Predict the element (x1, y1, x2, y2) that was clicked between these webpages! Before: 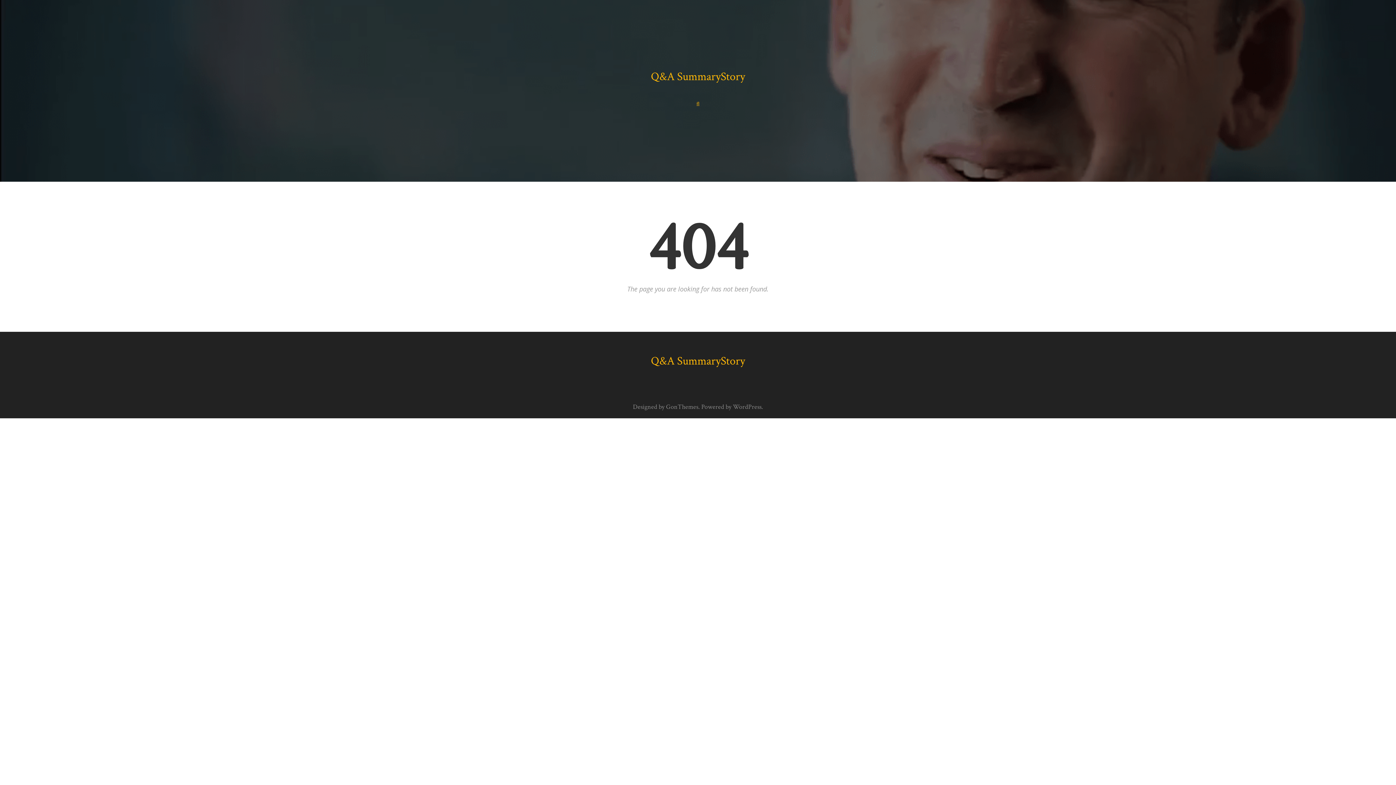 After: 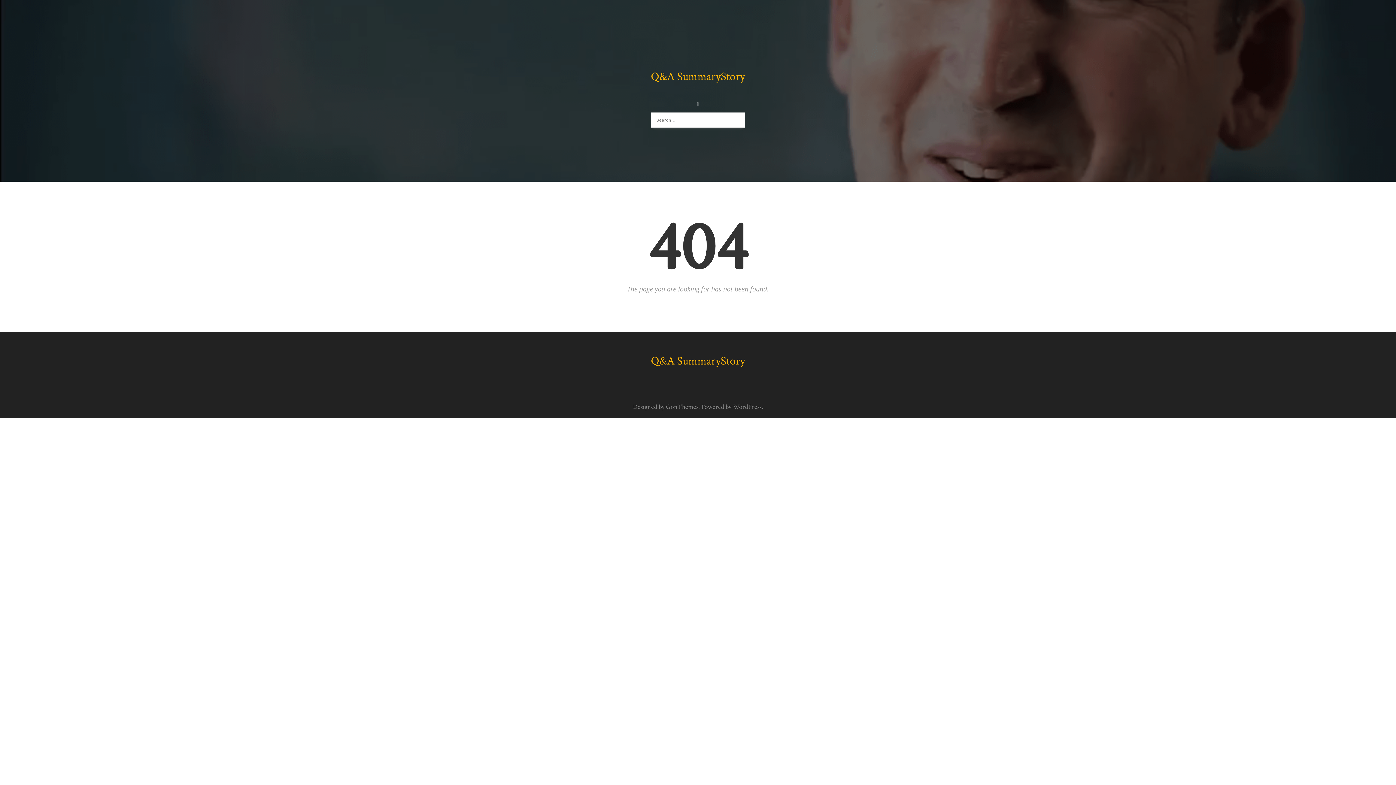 Action: bbox: (692, 95, 703, 112)